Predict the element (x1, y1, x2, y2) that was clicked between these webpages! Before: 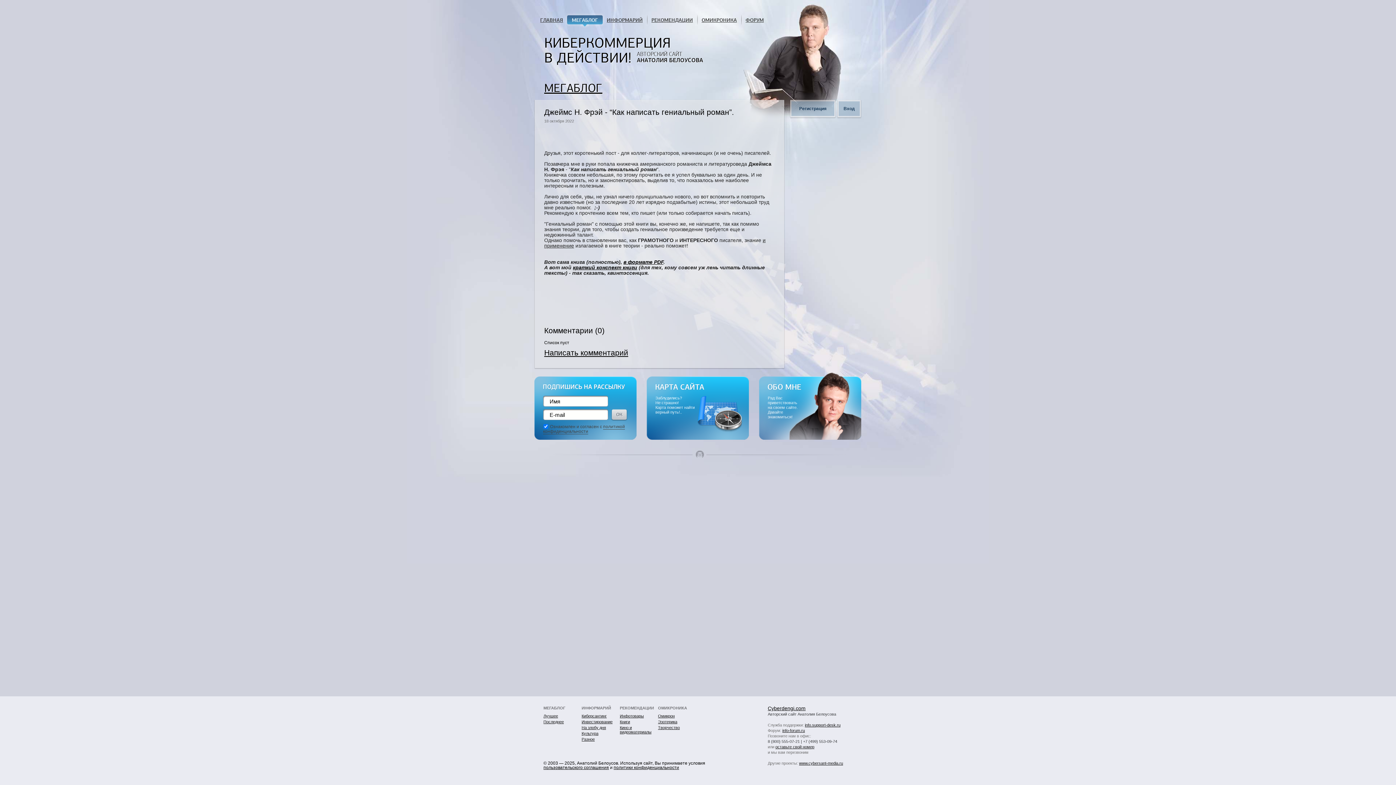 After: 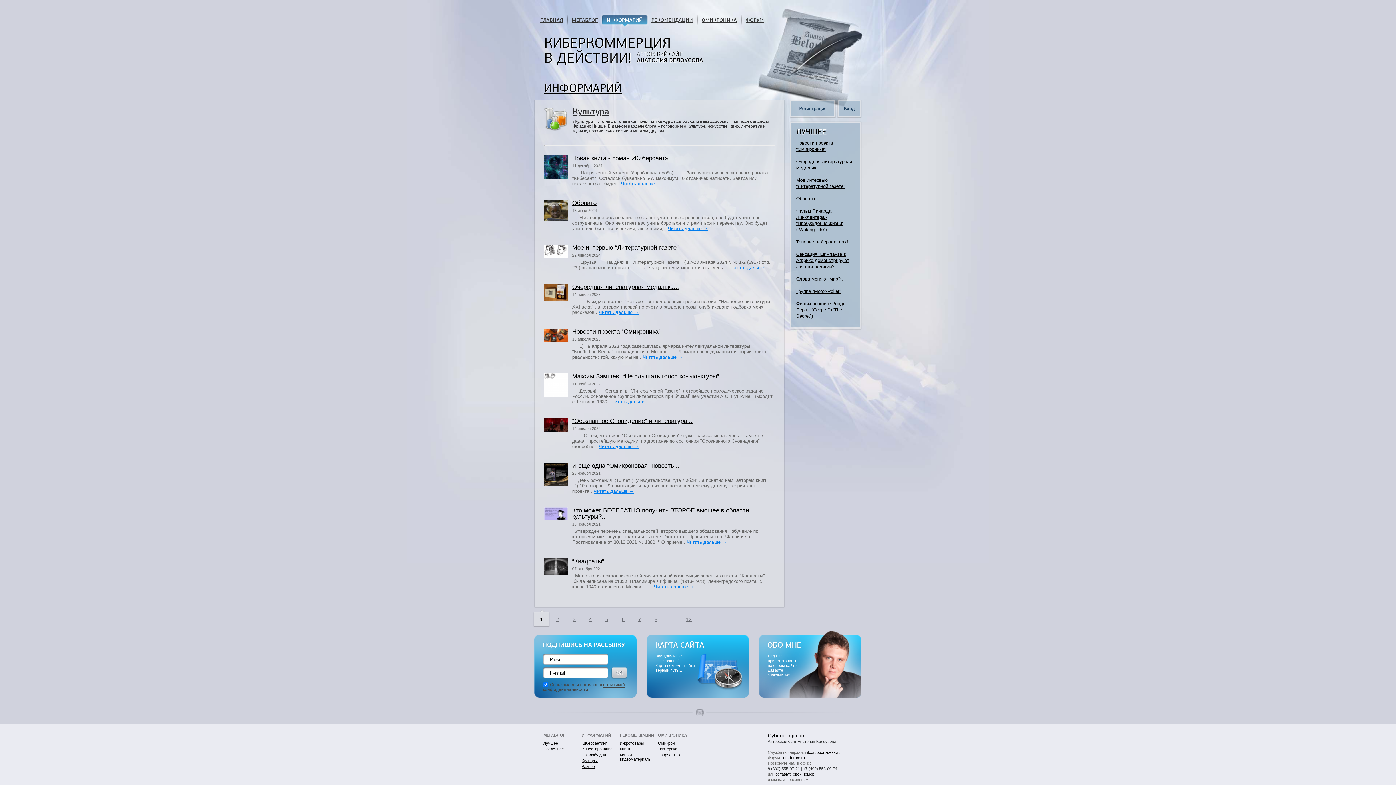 Action: label: Культура bbox: (581, 731, 598, 736)